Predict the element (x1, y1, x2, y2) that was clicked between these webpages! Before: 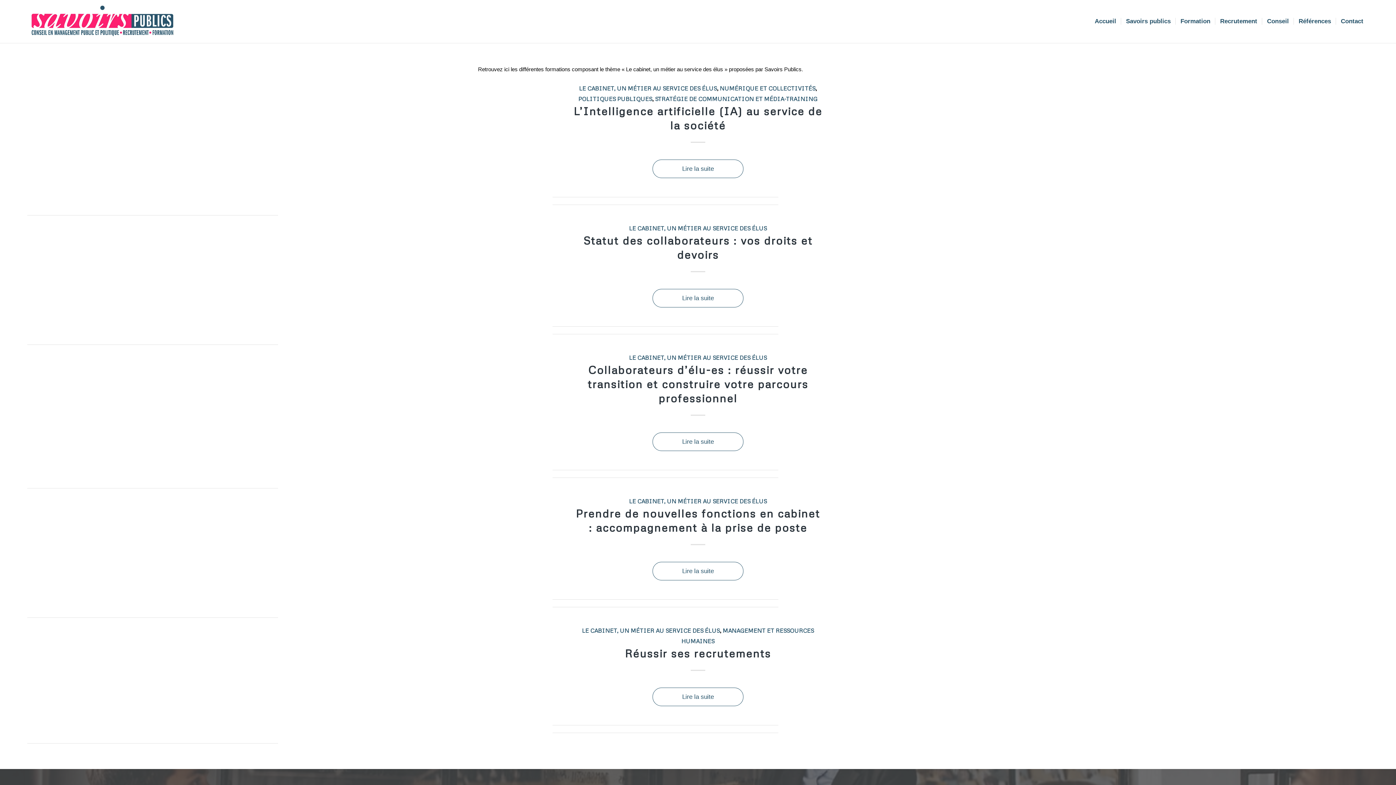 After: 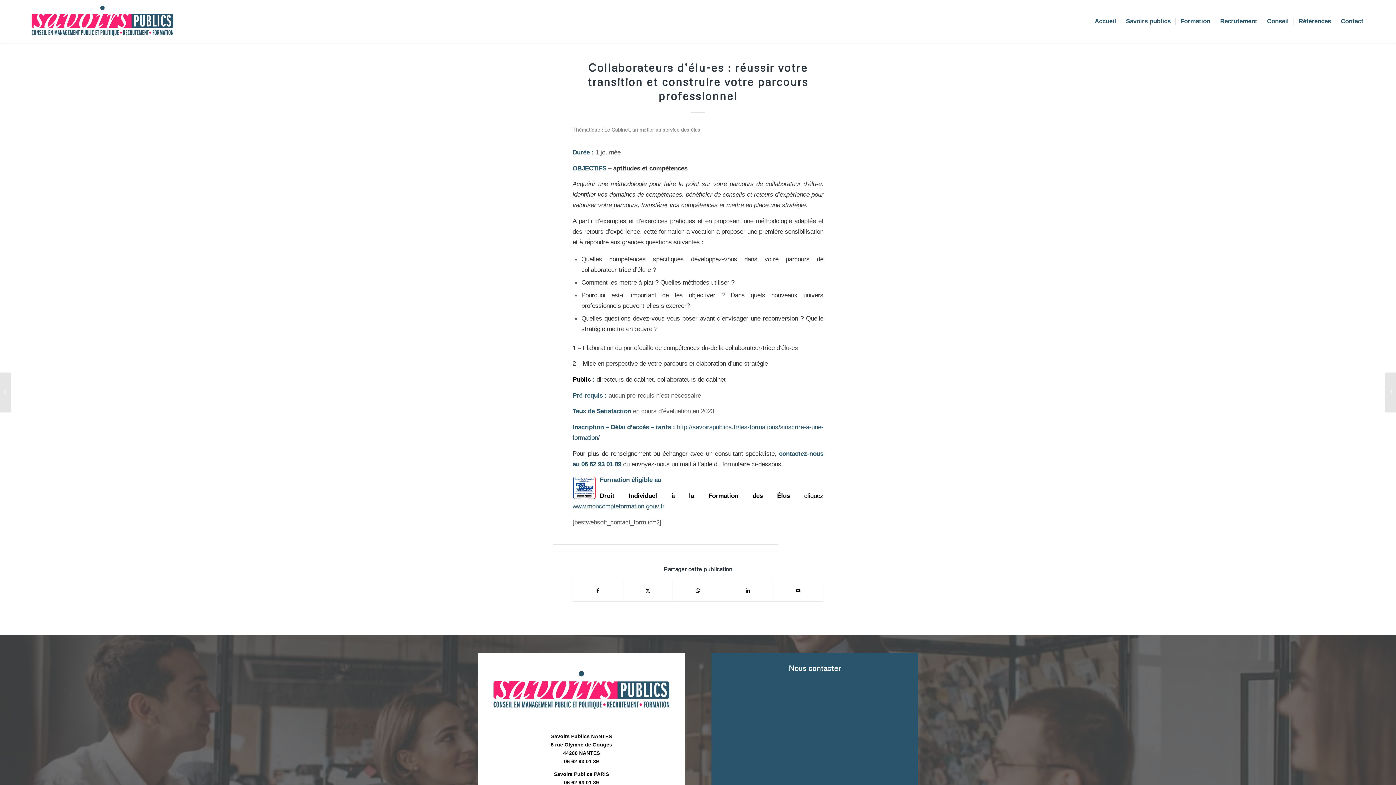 Action: label: Lire la suite bbox: (652, 432, 743, 451)